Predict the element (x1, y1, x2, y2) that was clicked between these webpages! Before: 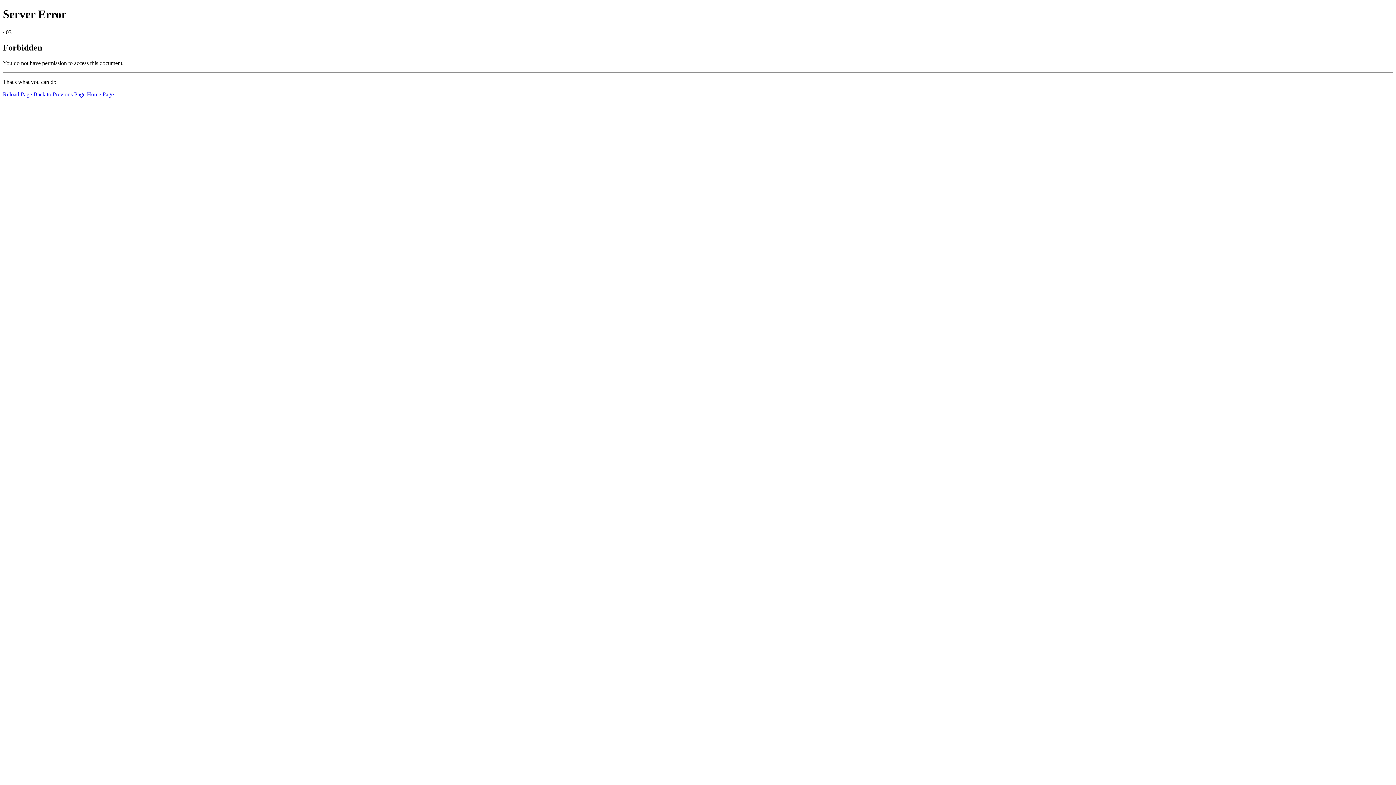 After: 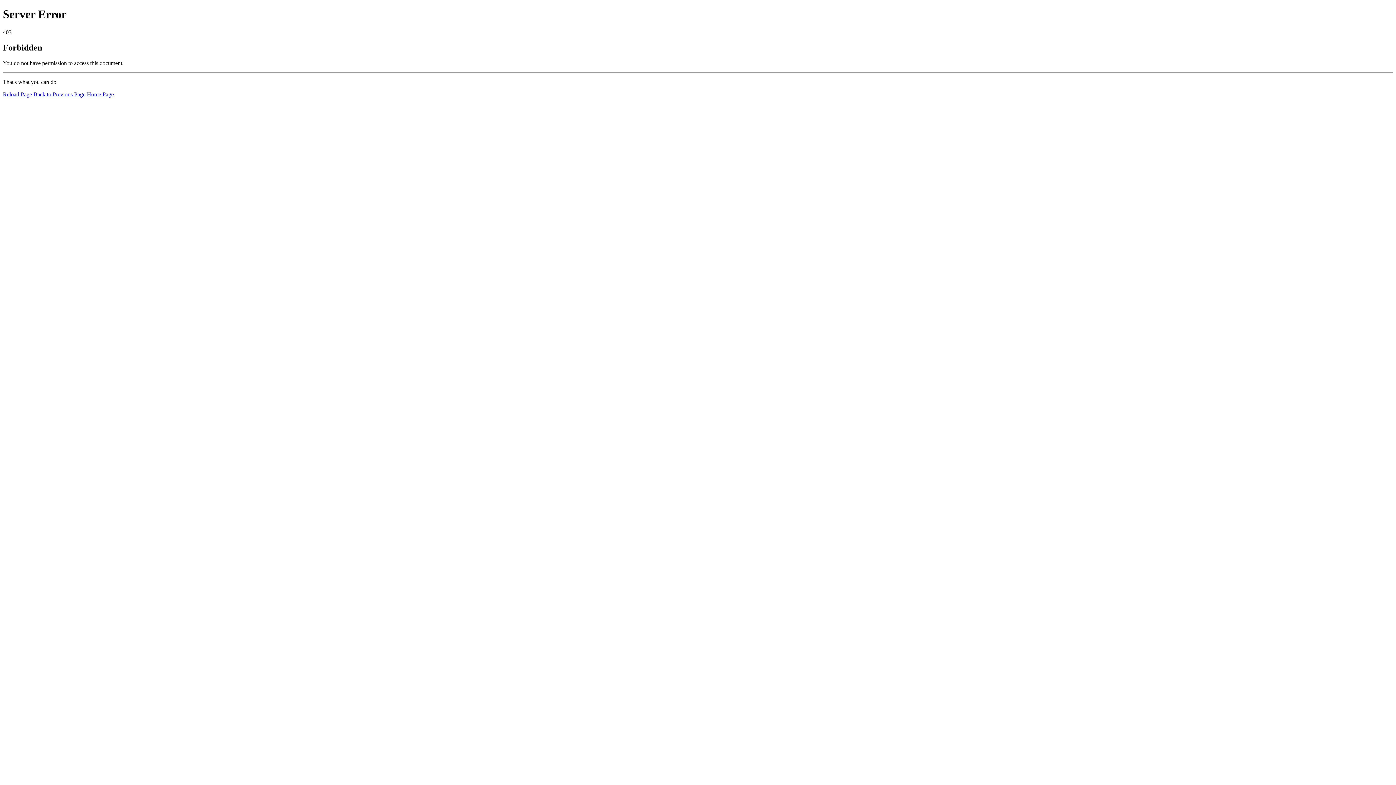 Action: label: Reload Page bbox: (2, 91, 32, 97)